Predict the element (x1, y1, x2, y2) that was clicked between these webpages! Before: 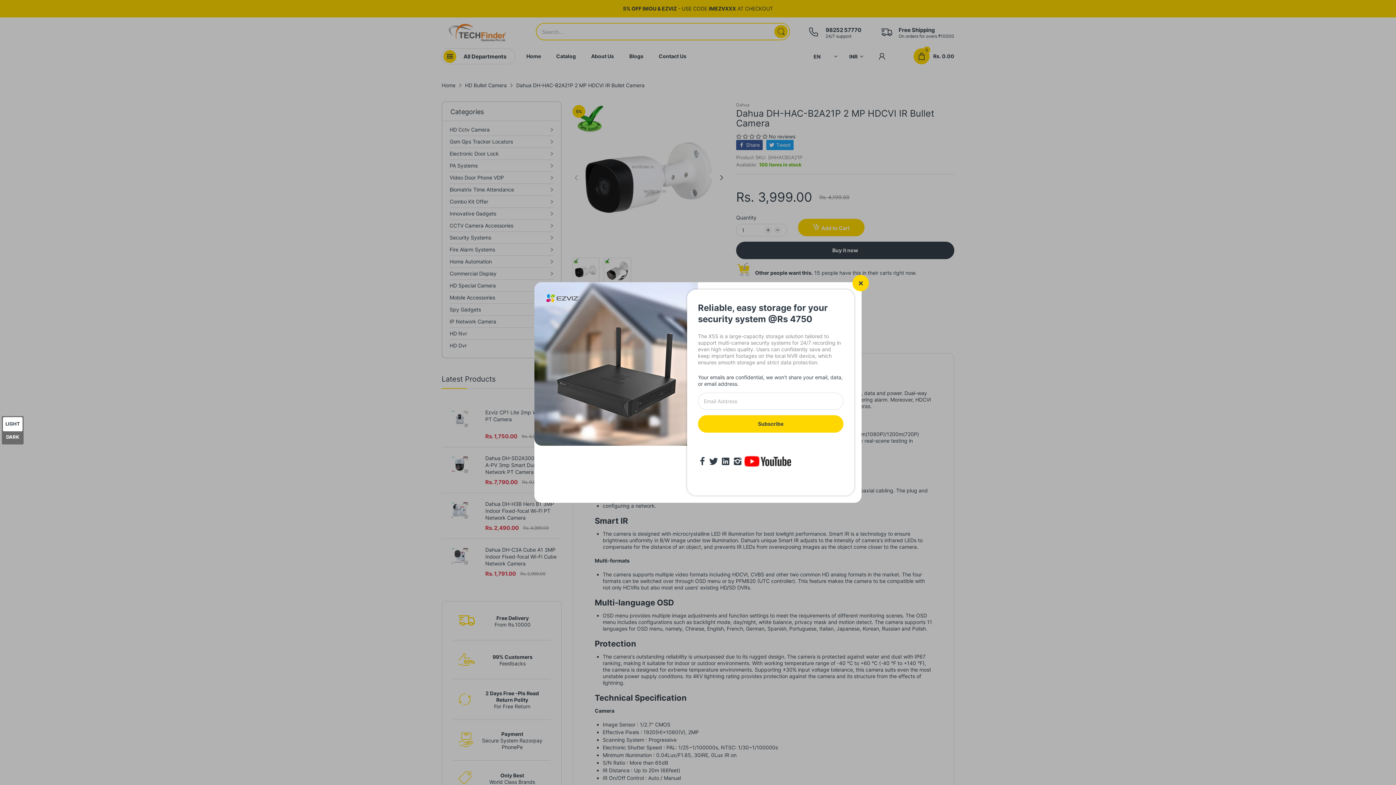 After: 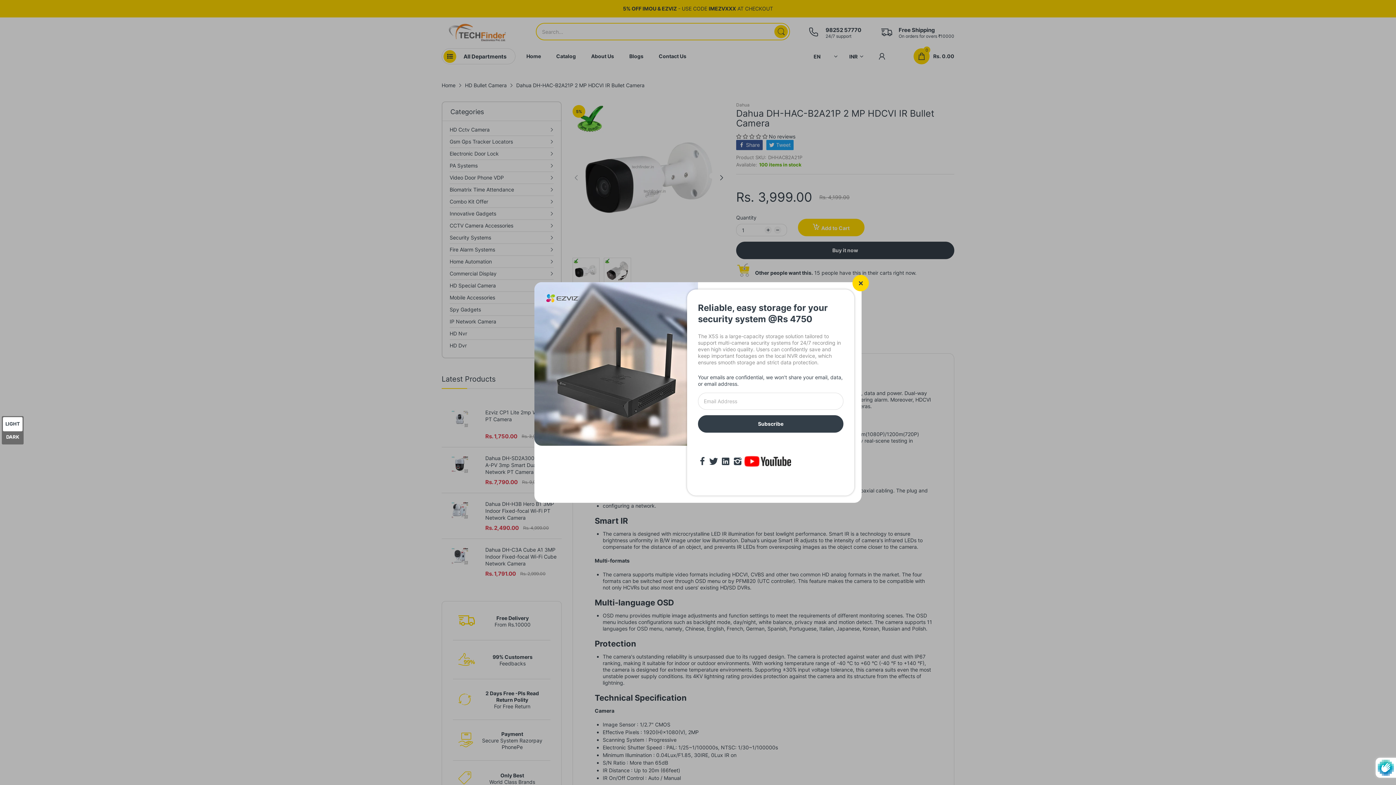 Action: bbox: (698, 415, 843, 432) label: Subscribe